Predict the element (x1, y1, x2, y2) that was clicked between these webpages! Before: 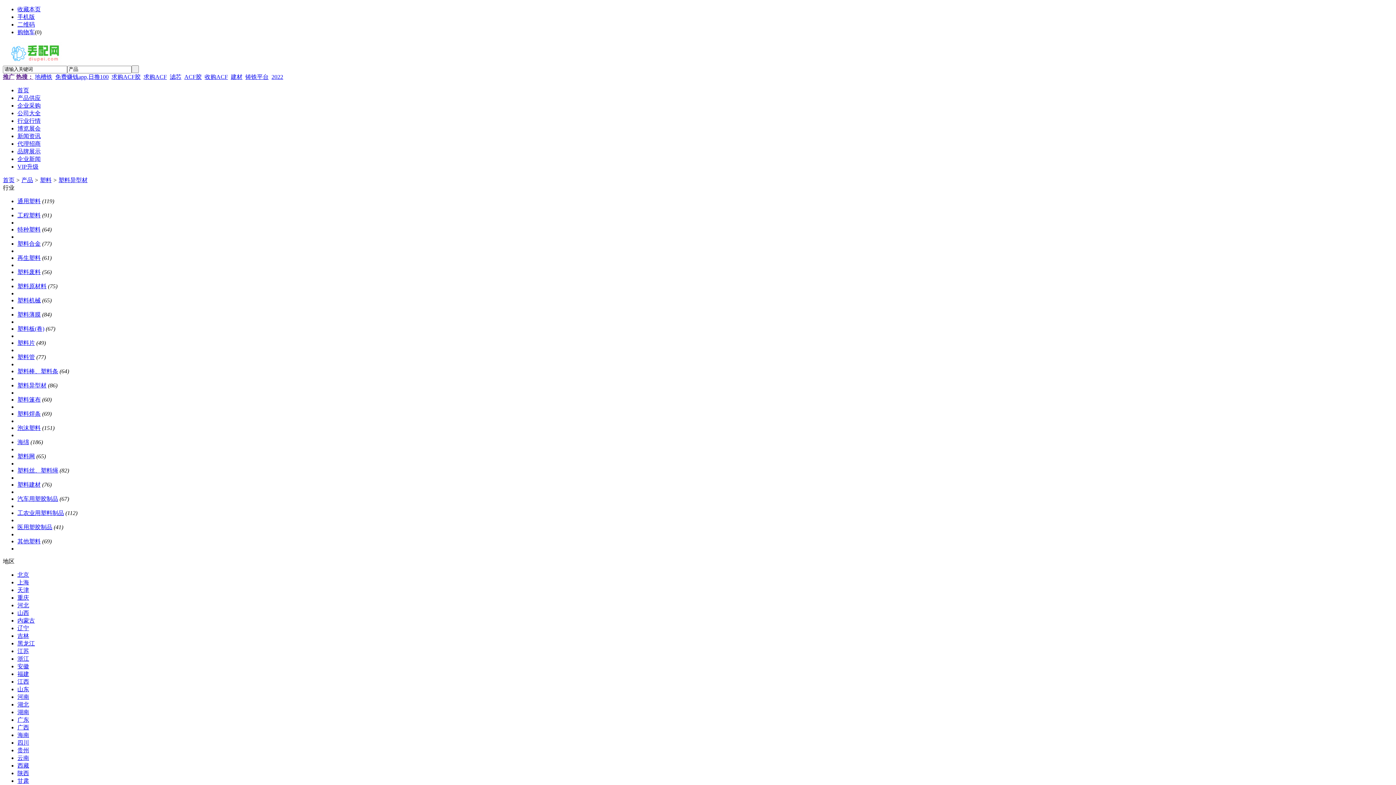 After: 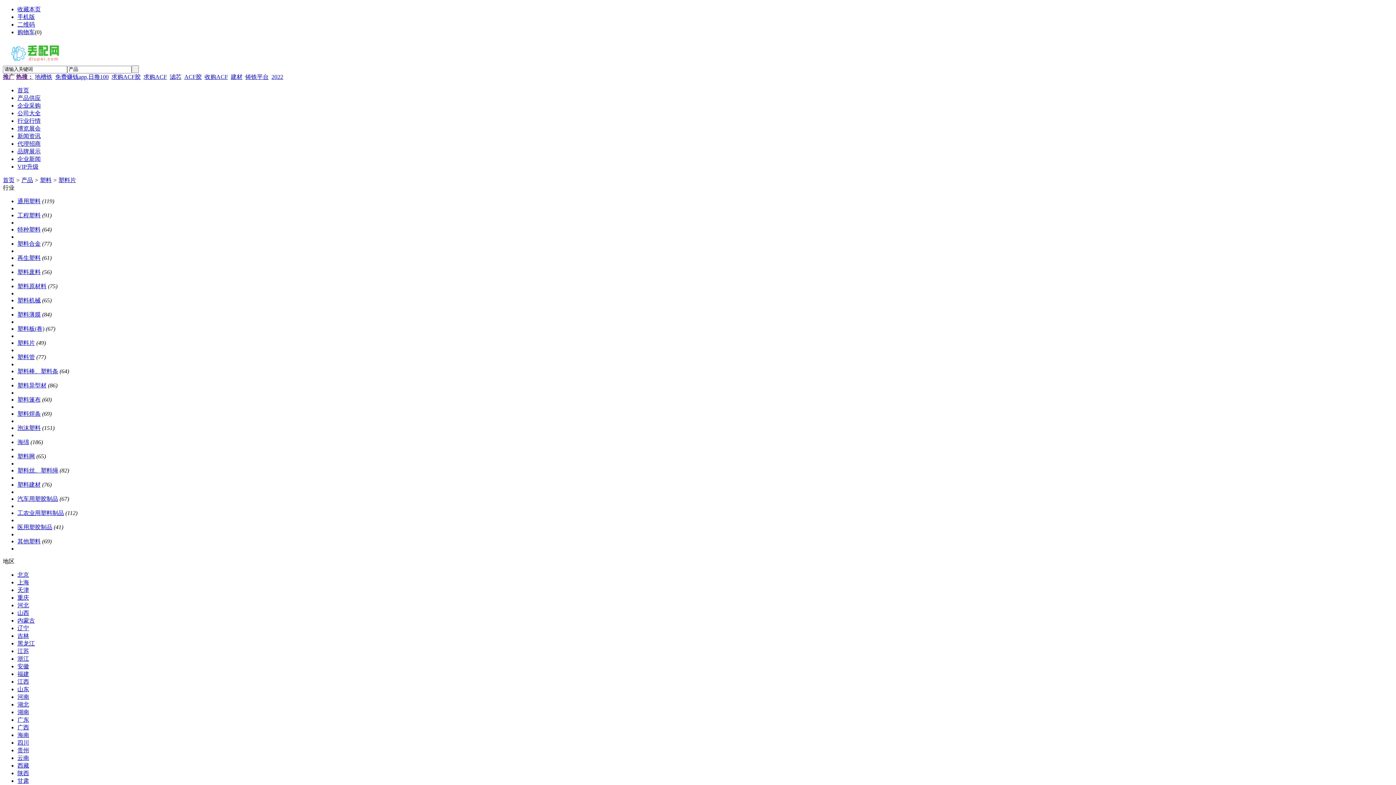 Action: bbox: (17, 339, 34, 346) label: 塑料片